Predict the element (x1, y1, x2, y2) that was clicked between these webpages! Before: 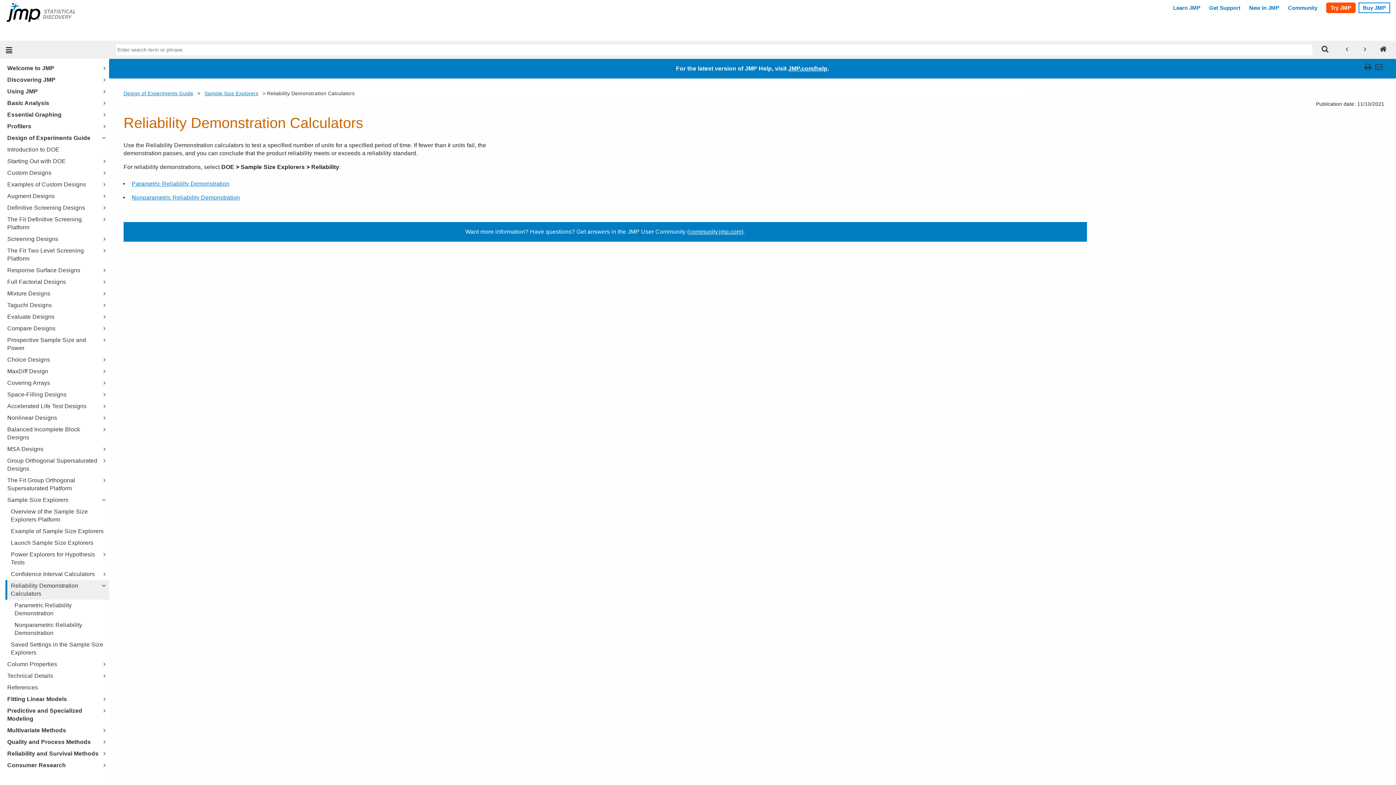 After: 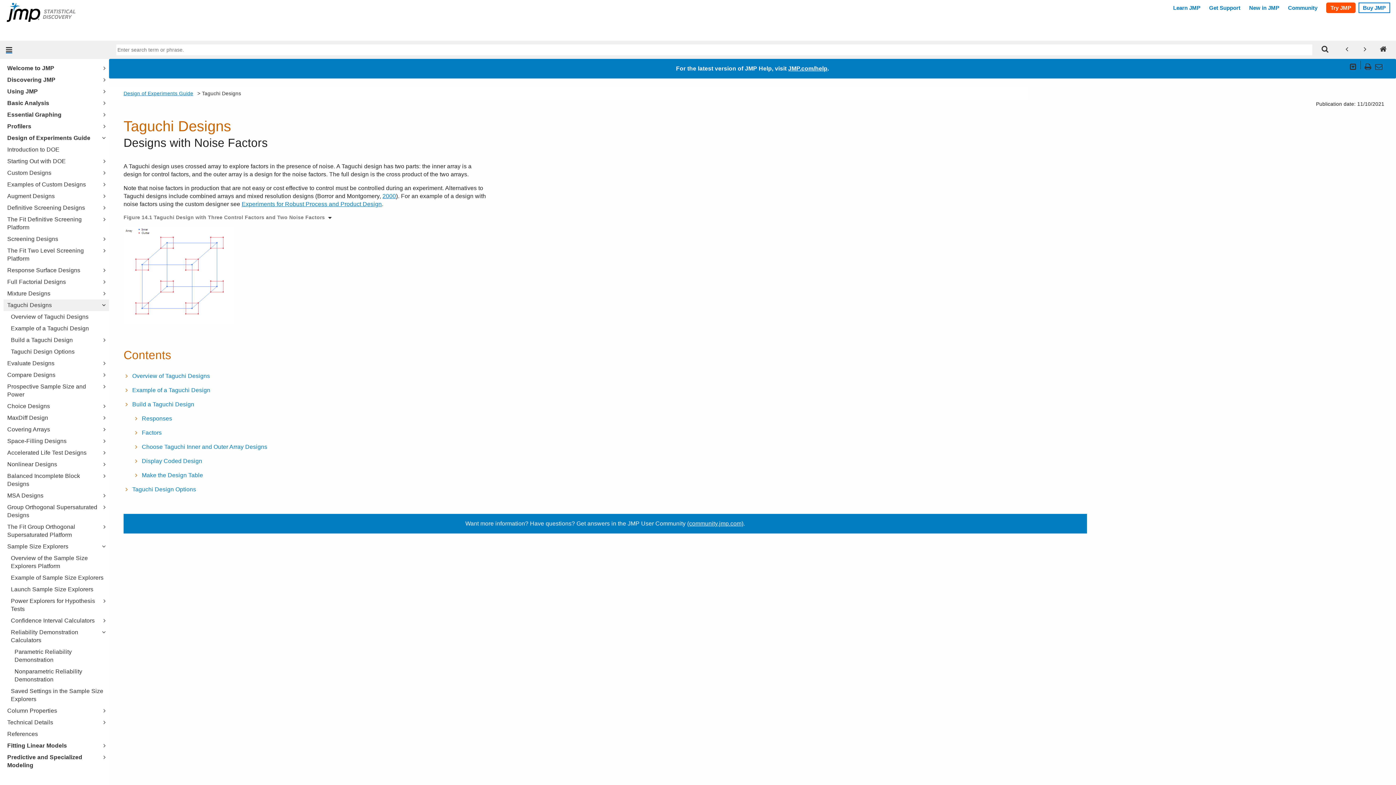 Action: bbox: (7, 301, 107, 309) label: Taguchi Designs